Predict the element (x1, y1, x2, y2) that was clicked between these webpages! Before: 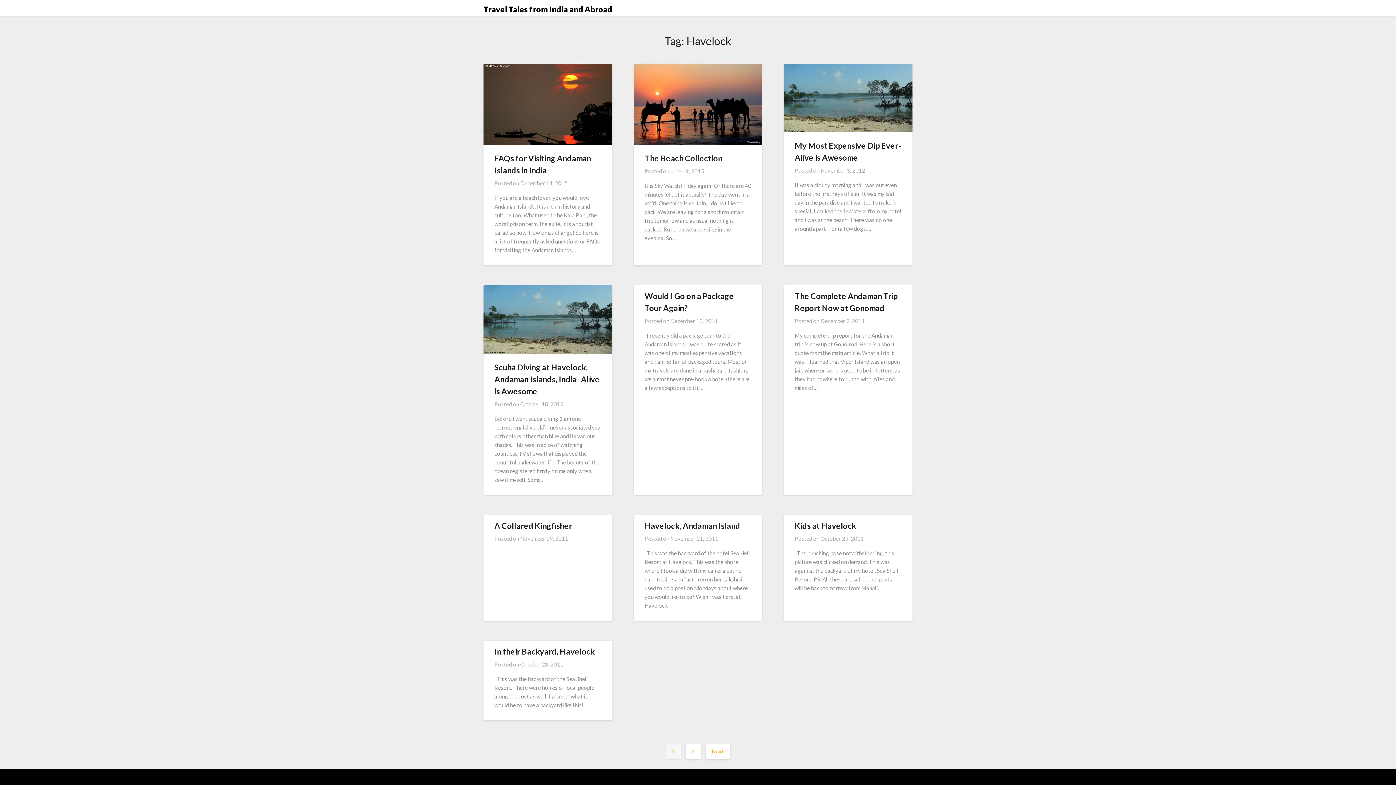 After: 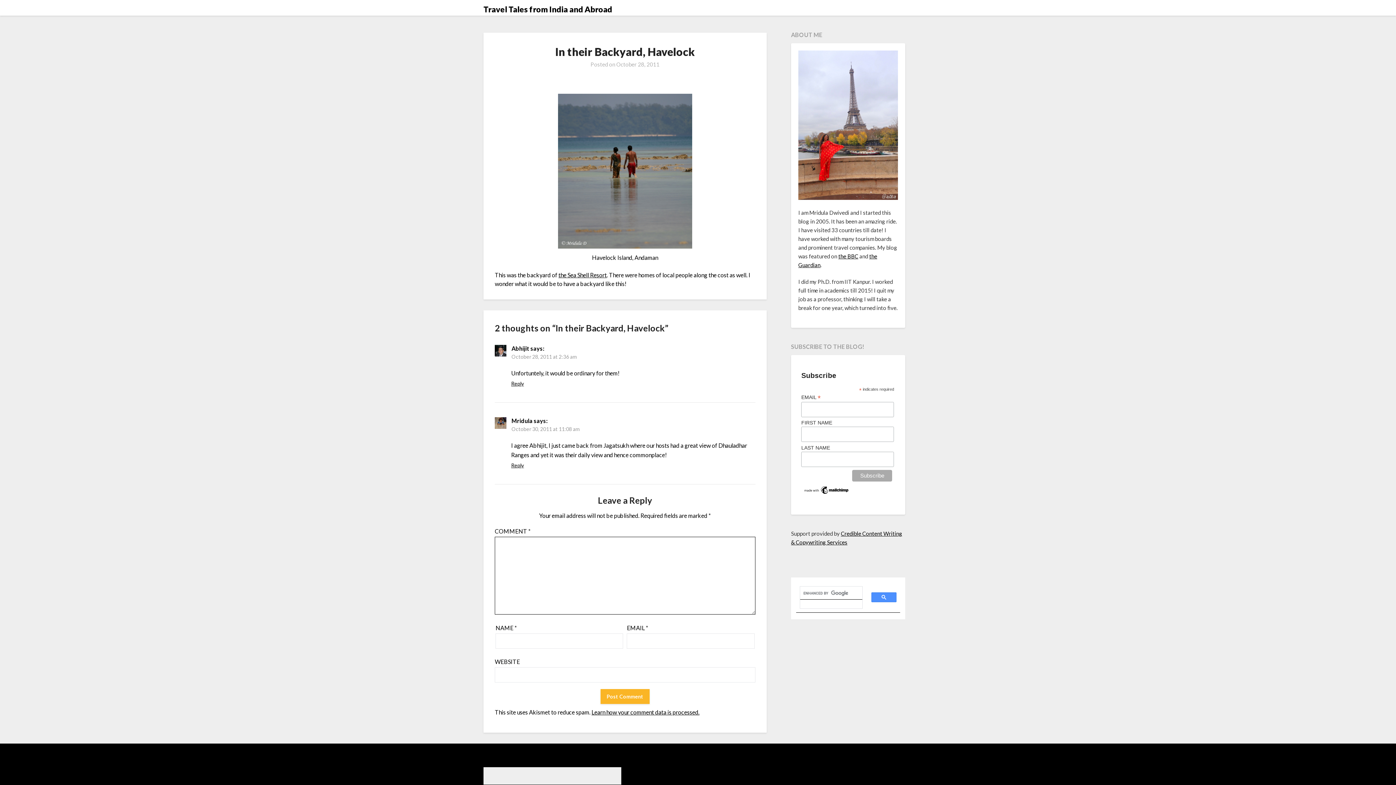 Action: bbox: (494, 646, 594, 656) label: In their Backyard, Havelock